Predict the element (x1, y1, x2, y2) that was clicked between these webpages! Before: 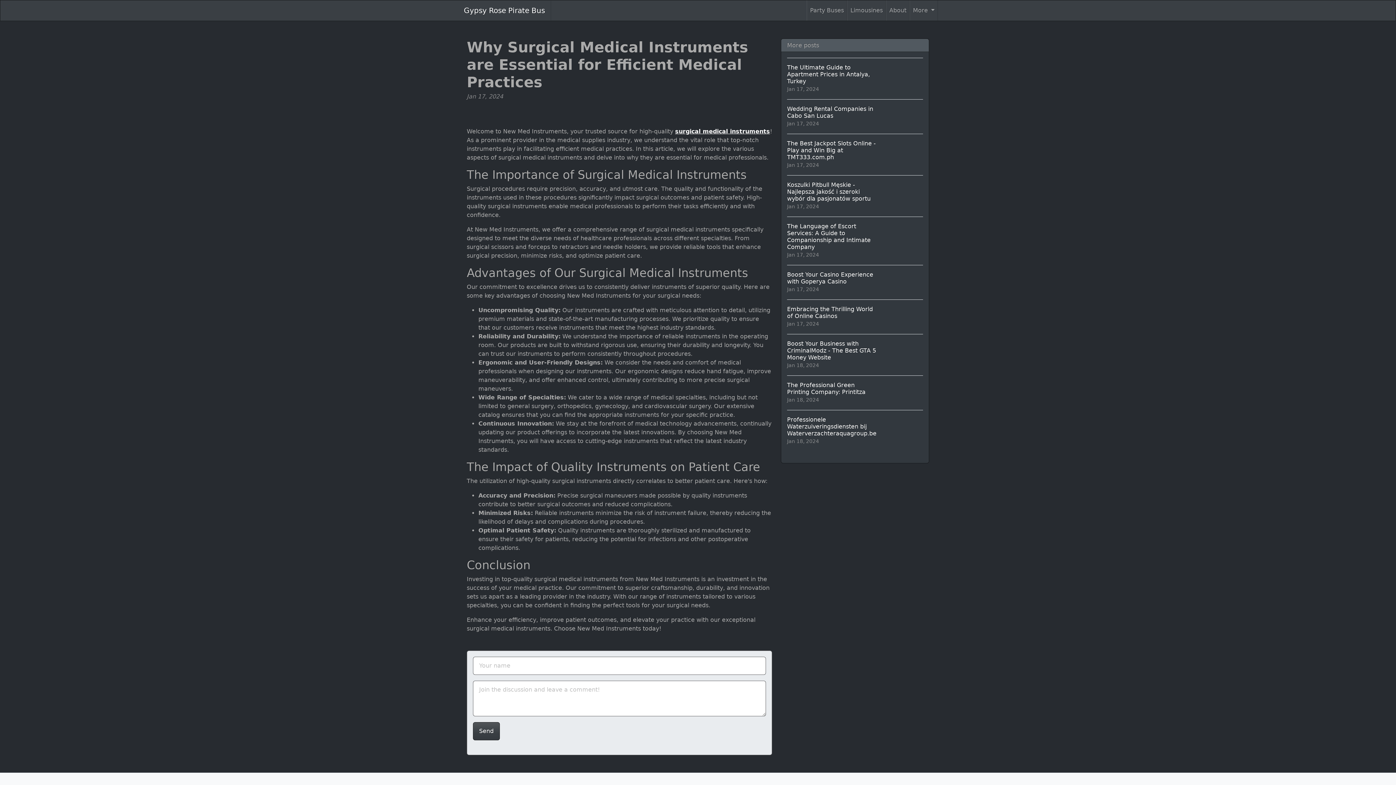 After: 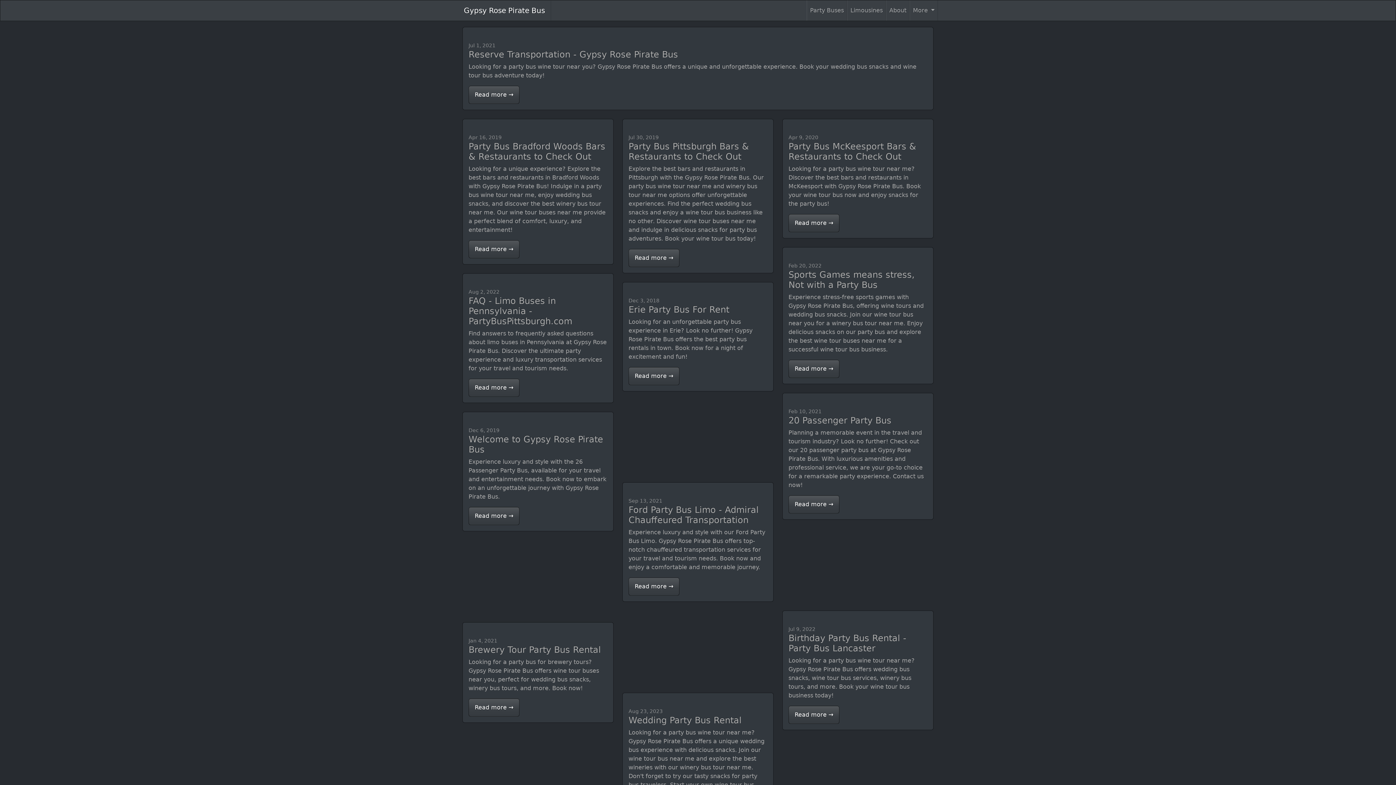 Action: bbox: (807, 0, 847, 20) label: Party Buses